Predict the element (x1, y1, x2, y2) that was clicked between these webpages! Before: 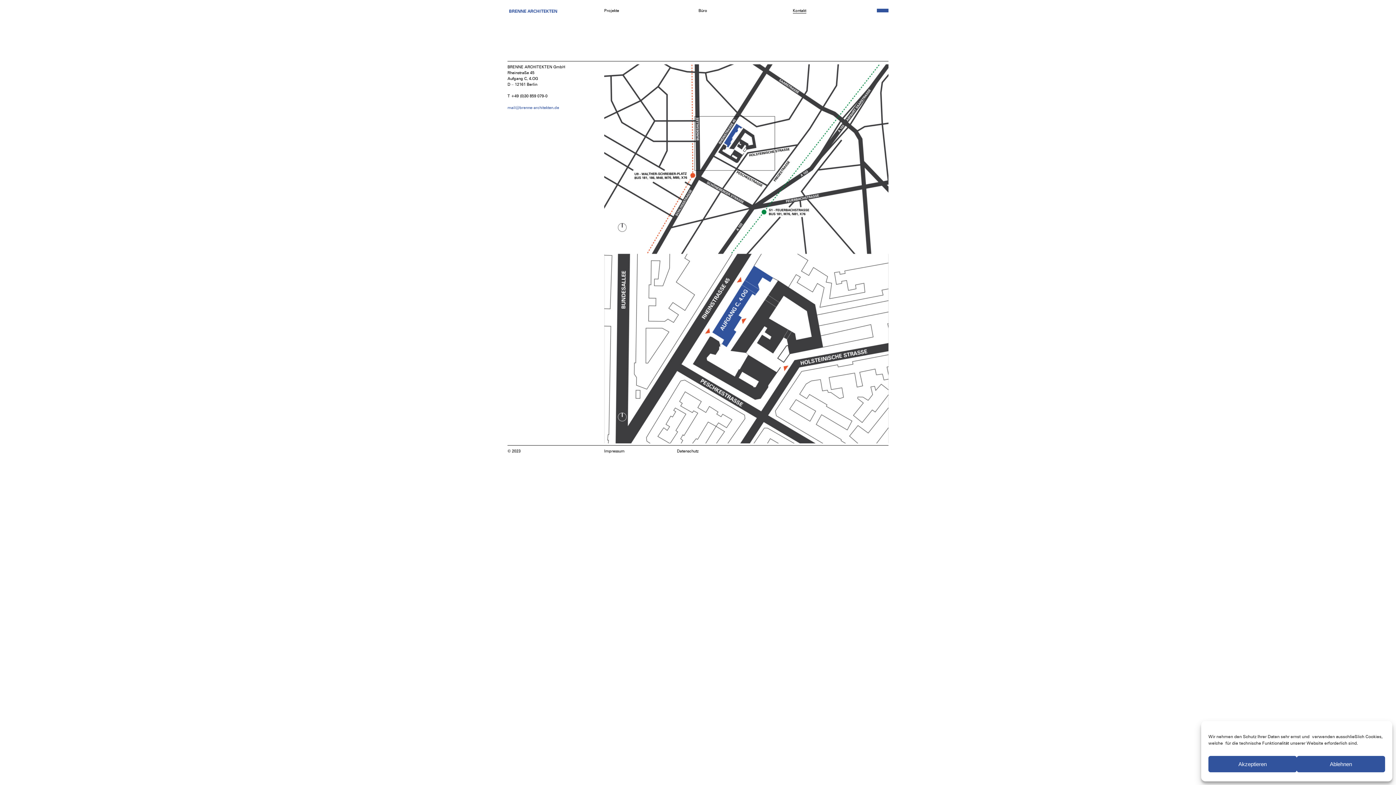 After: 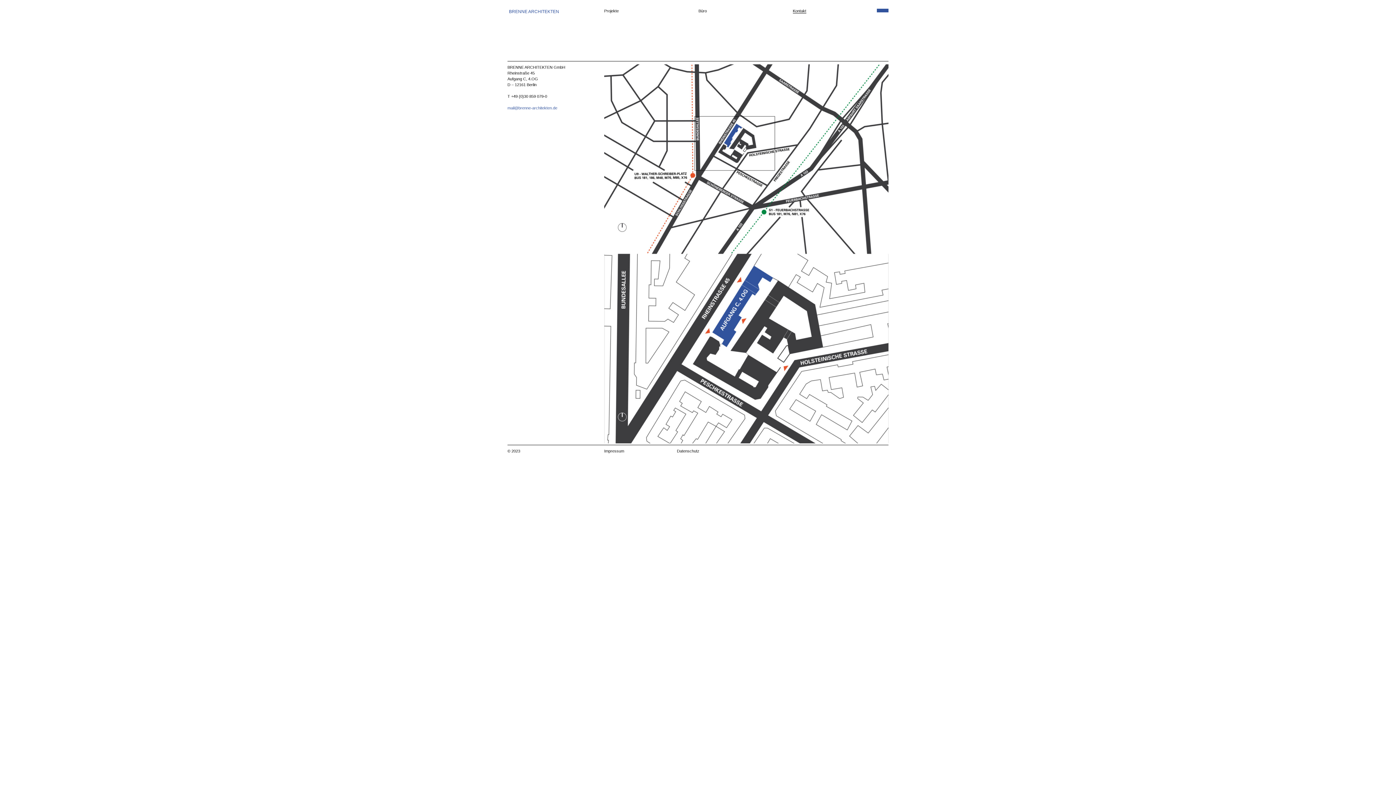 Action: label: Kontakt bbox: (793, 8, 806, 13)